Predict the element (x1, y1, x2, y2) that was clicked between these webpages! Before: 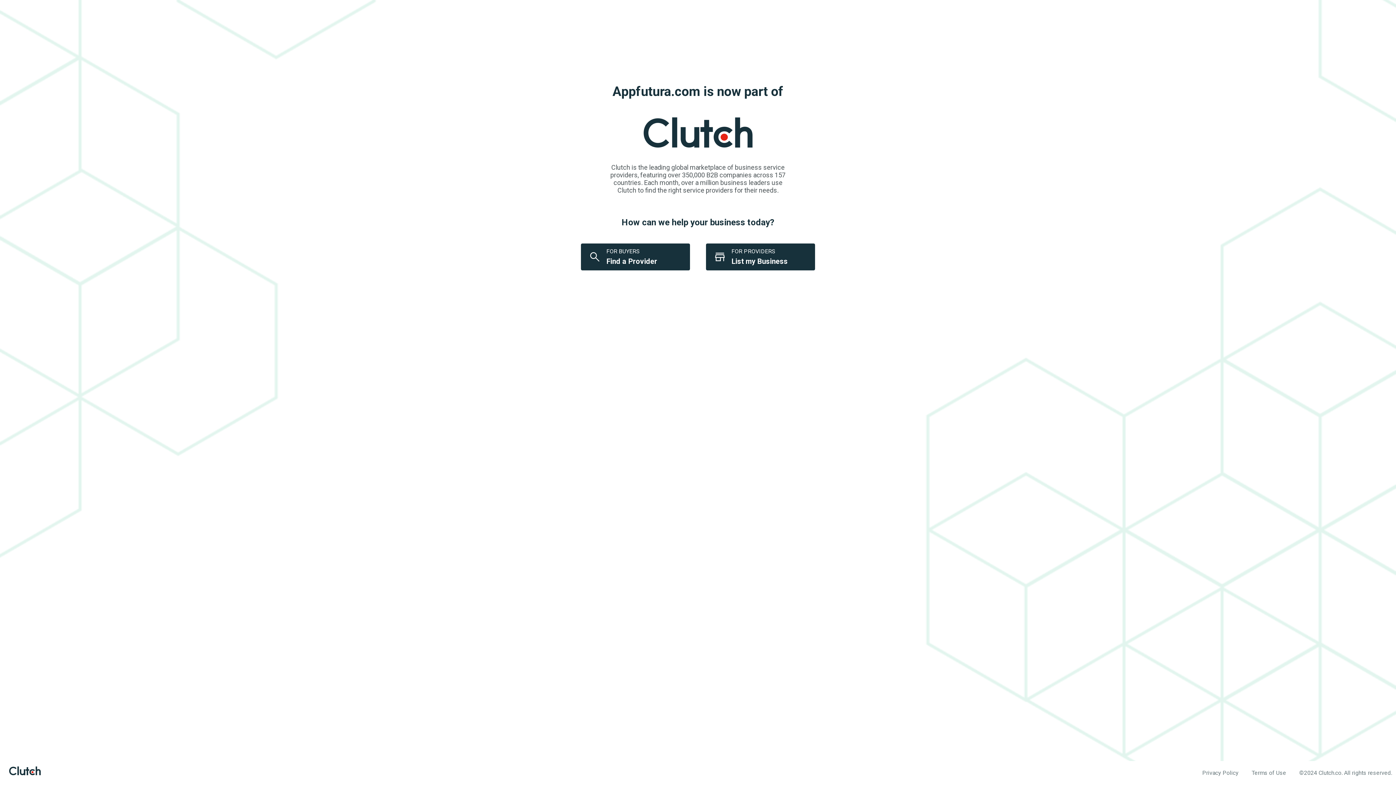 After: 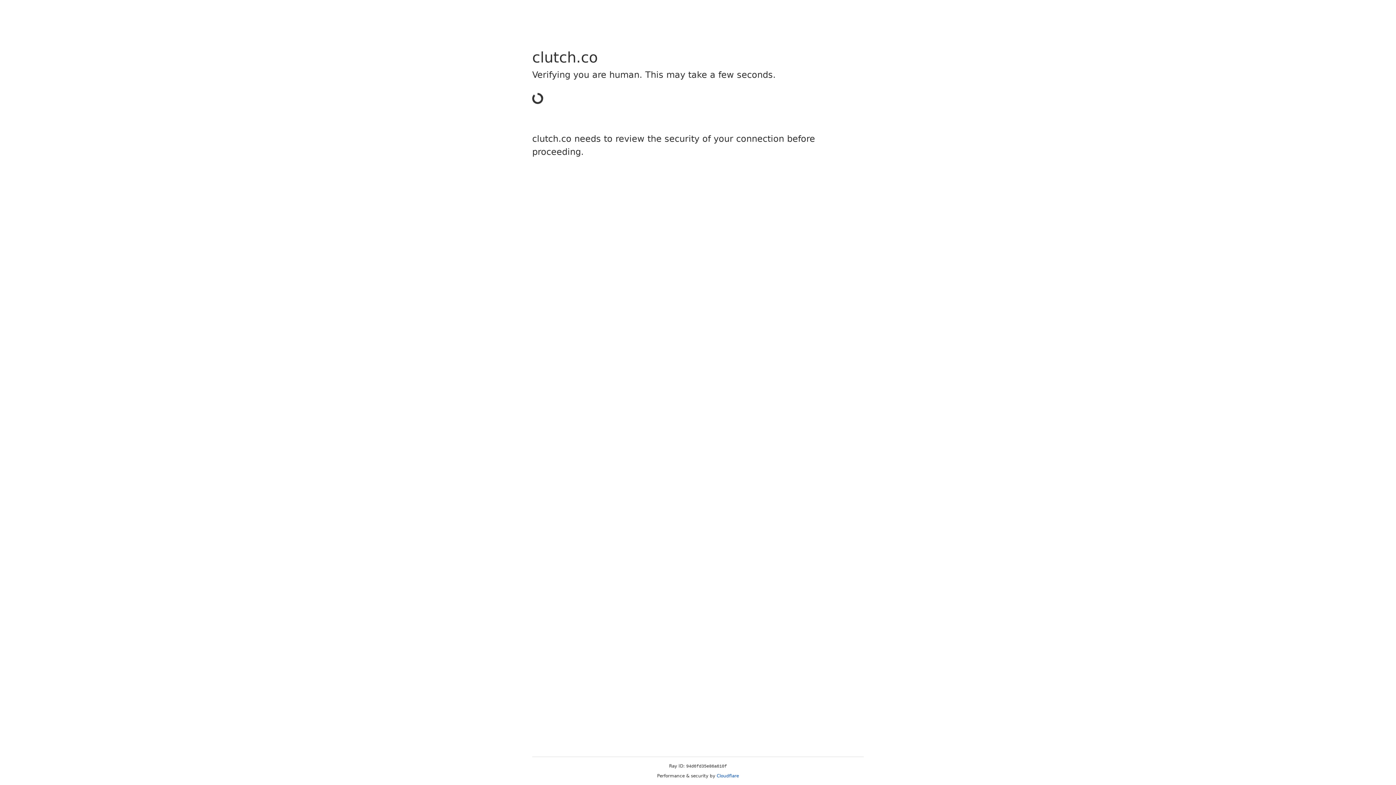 Action: label: FOR BUYERS
Find a Provider bbox: (581, 243, 690, 270)